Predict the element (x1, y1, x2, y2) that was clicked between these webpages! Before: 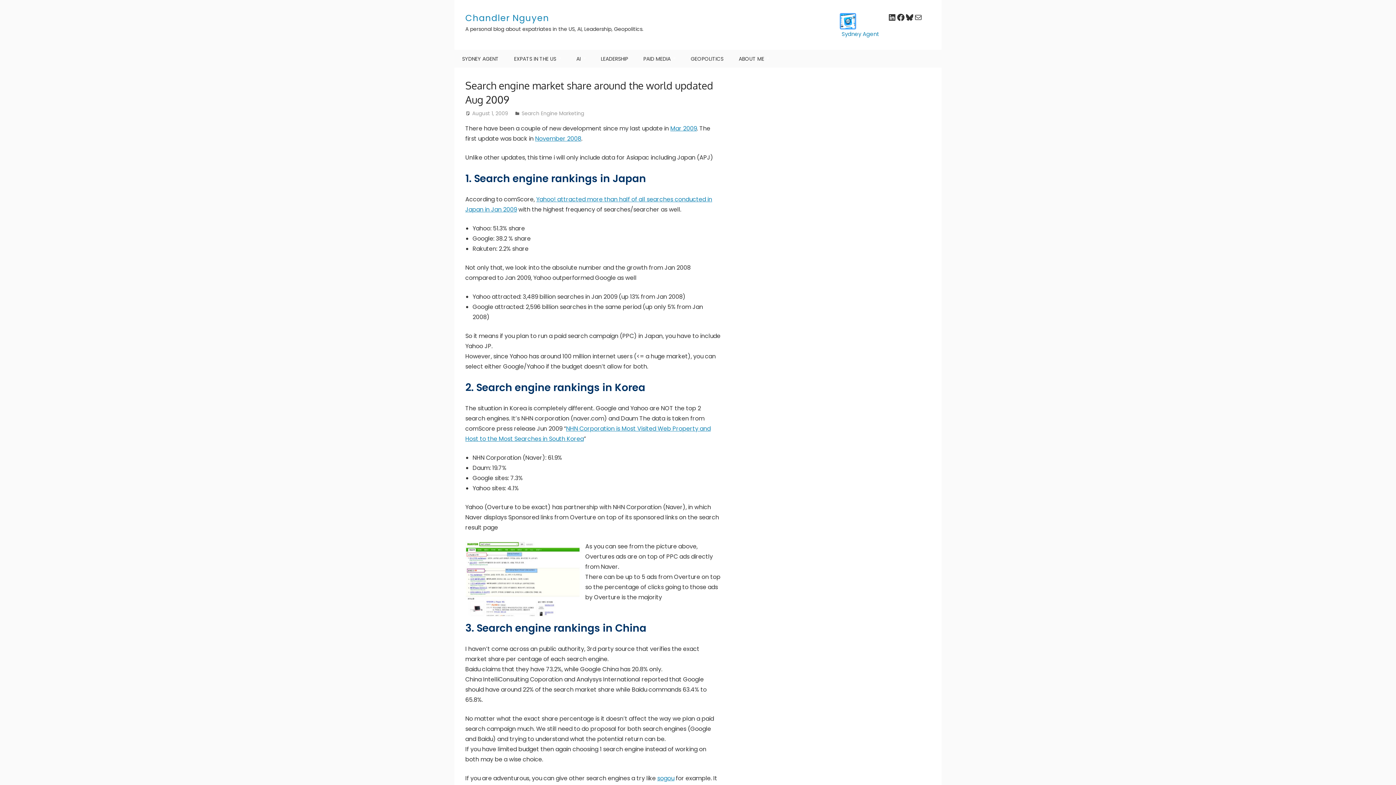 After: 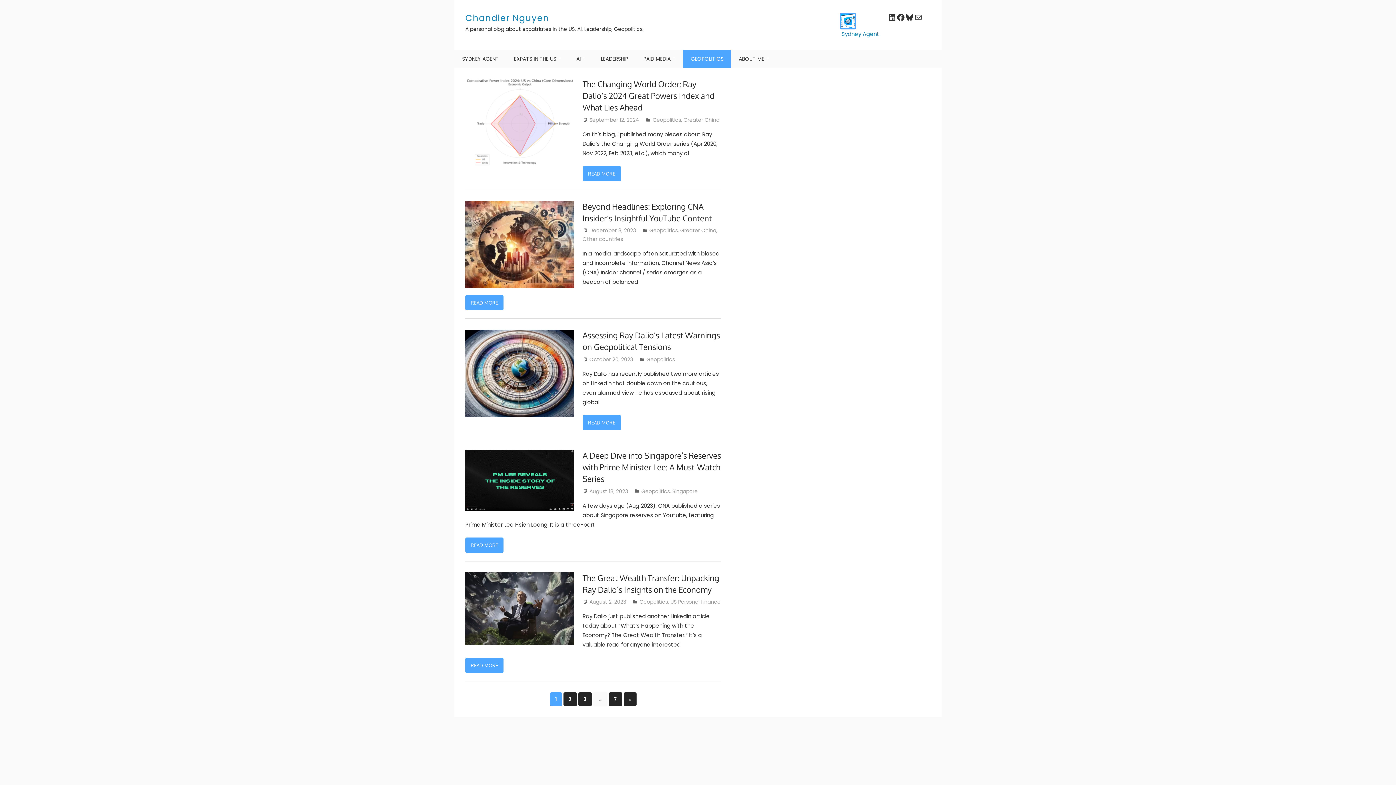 Action: label: GEOPOLITICS bbox: (683, 49, 731, 67)